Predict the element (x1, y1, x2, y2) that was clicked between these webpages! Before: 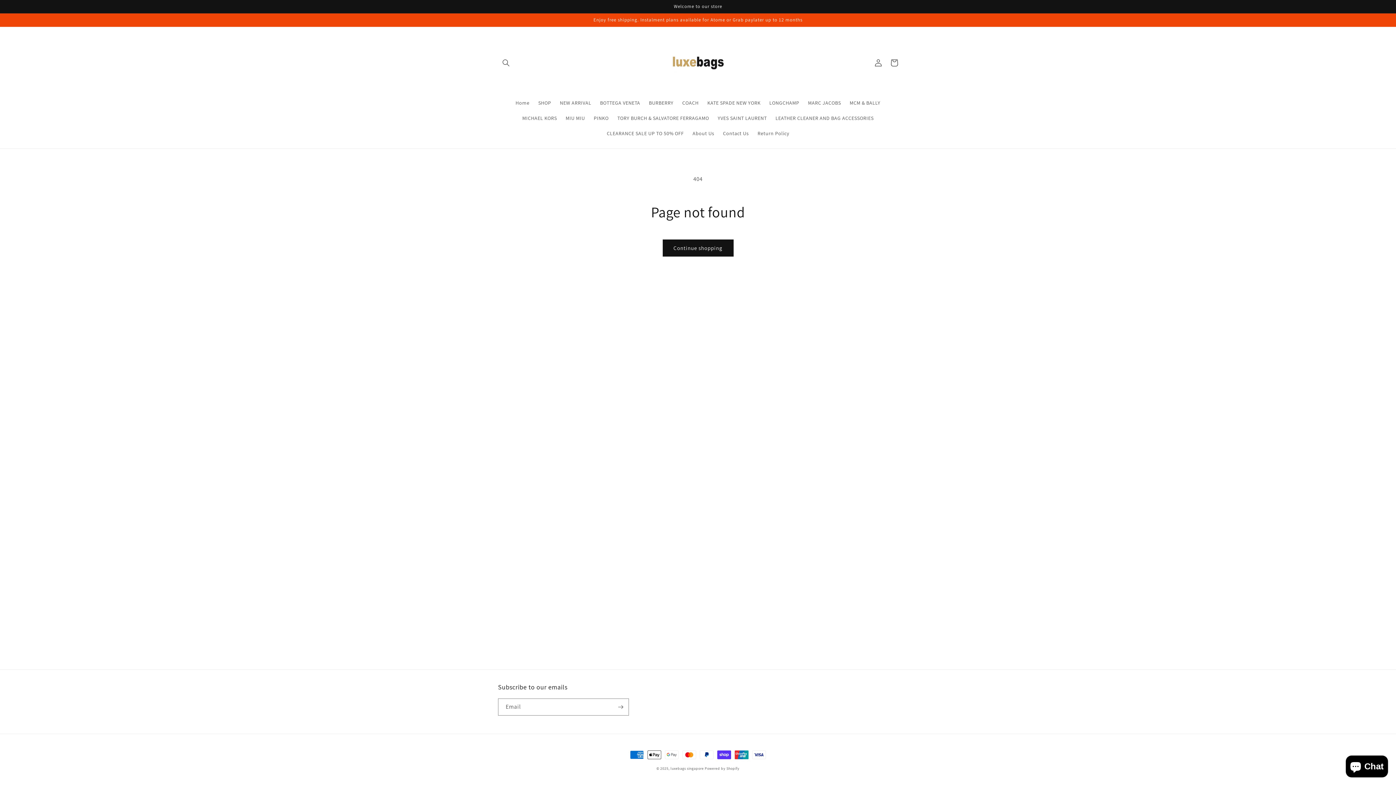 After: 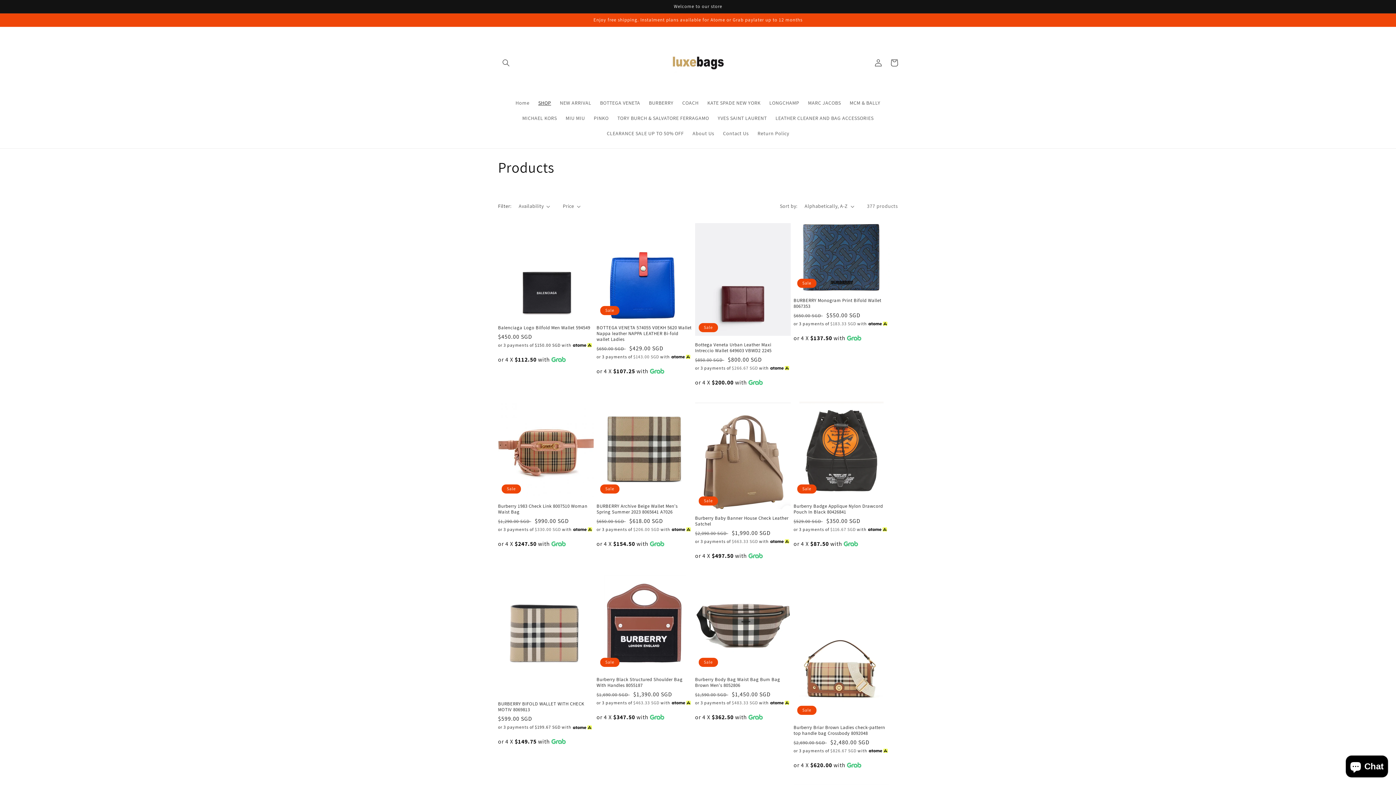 Action: bbox: (662, 239, 733, 256) label: Continue shopping